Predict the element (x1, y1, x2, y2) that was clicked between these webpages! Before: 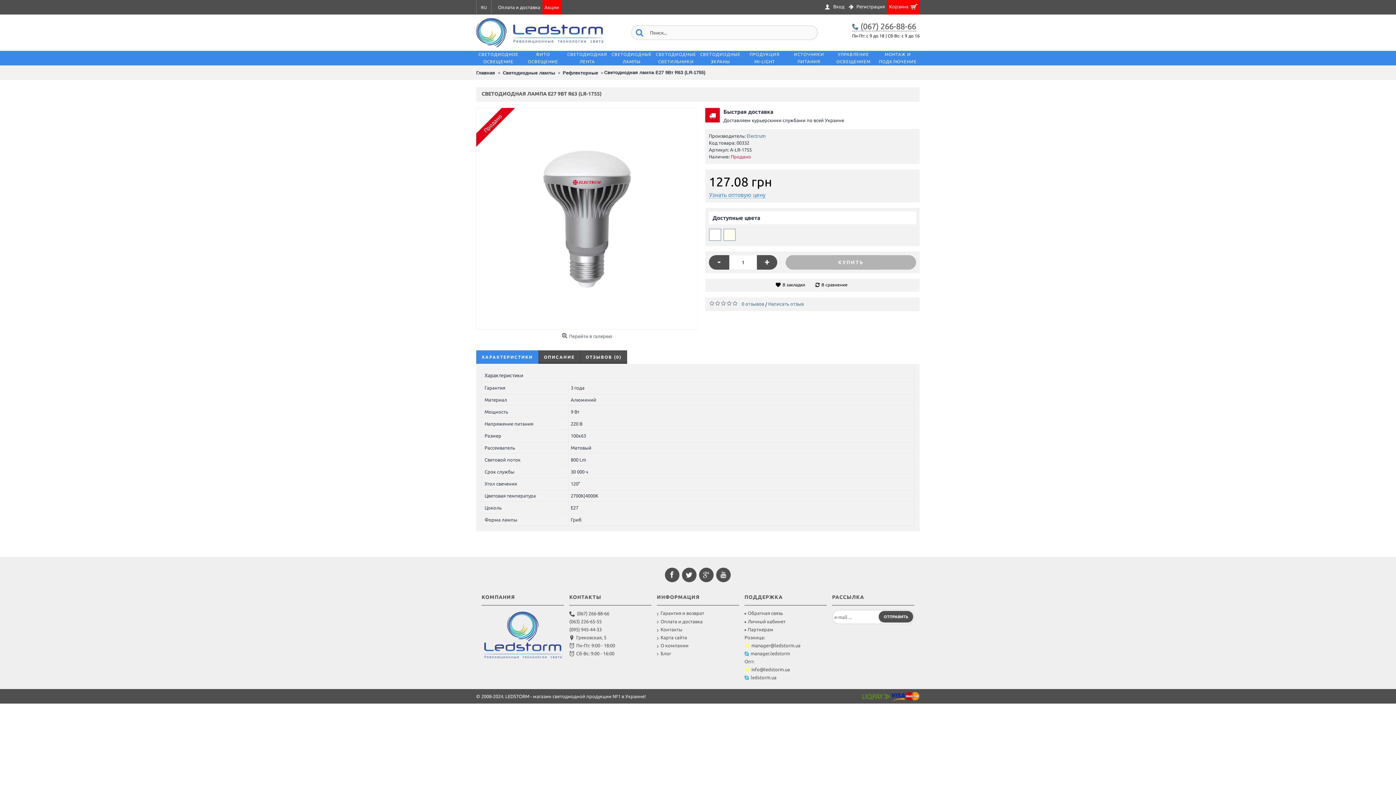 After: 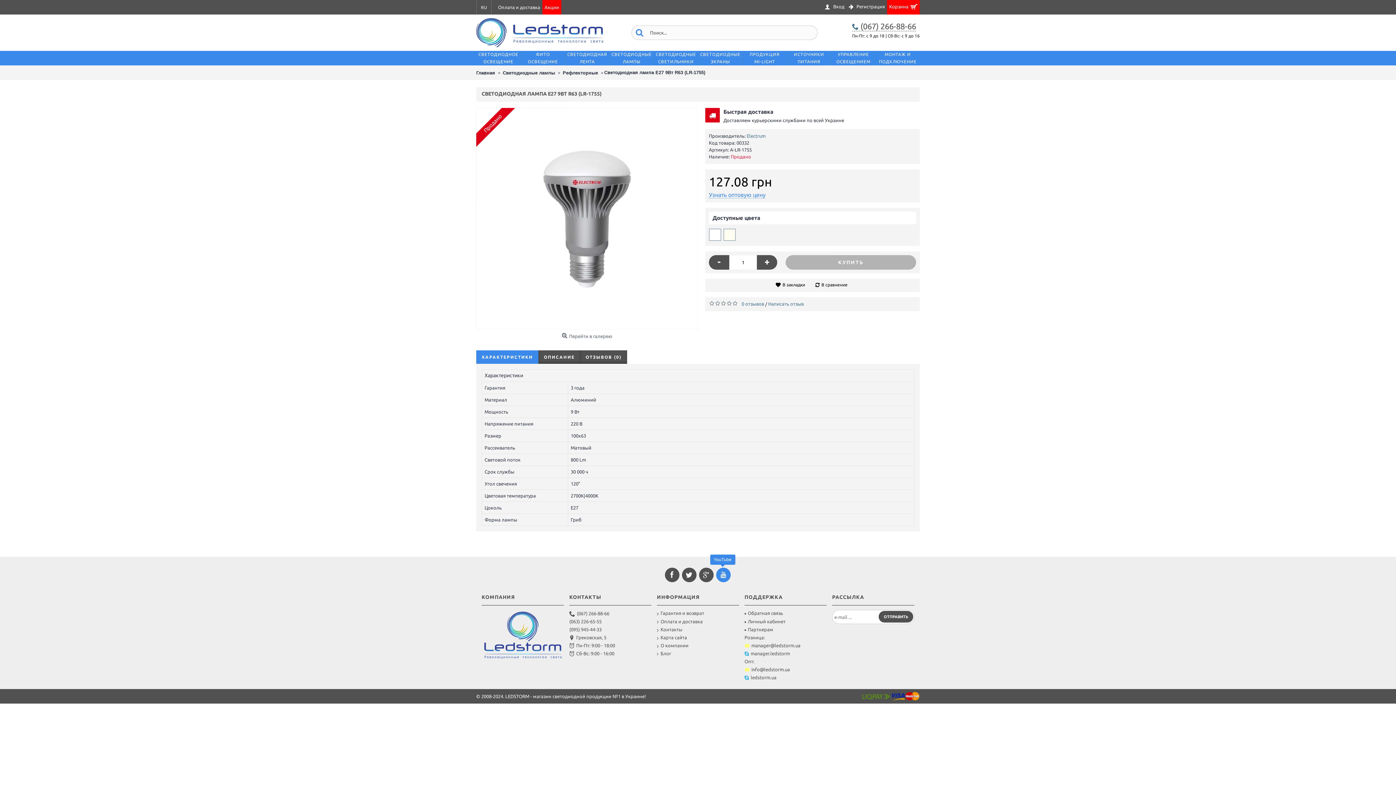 Action: bbox: (716, 568, 730, 582)